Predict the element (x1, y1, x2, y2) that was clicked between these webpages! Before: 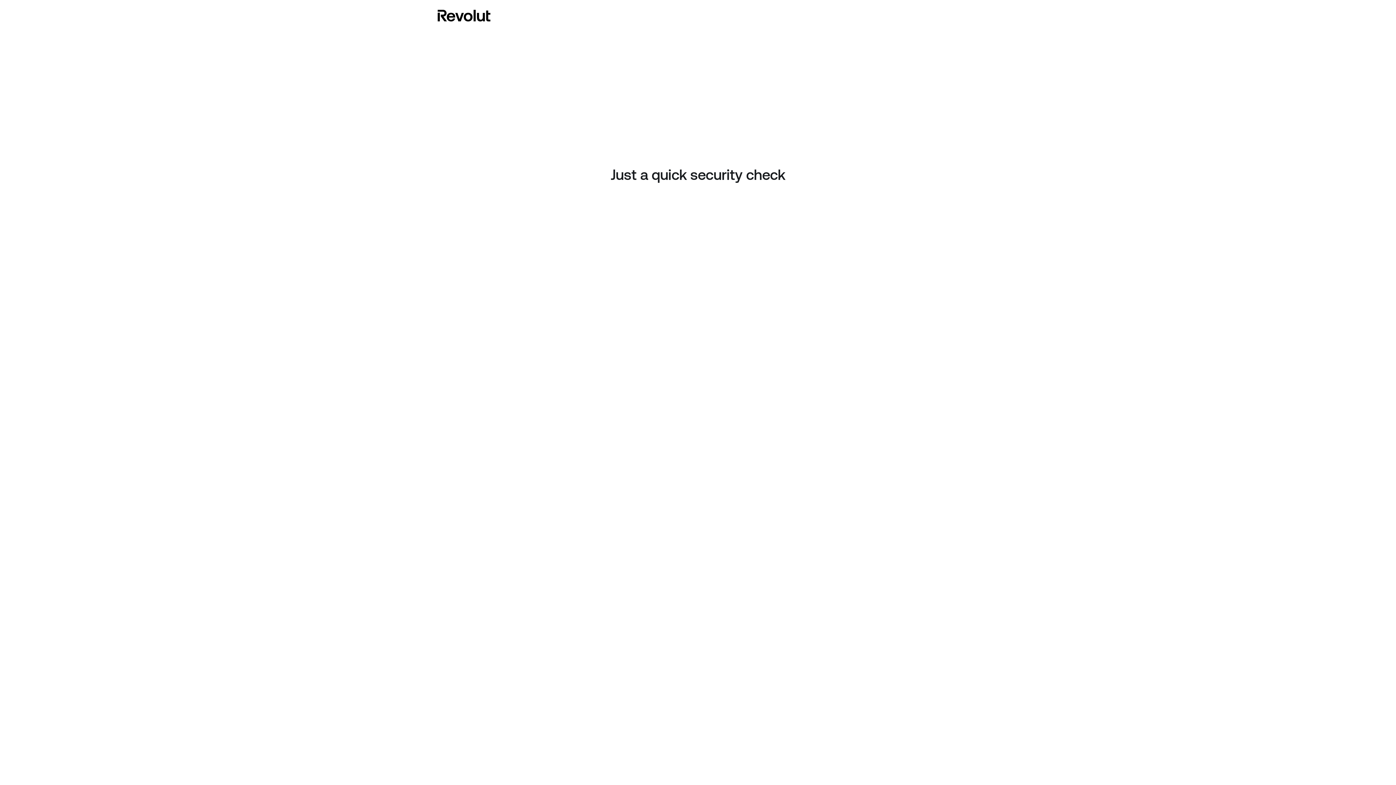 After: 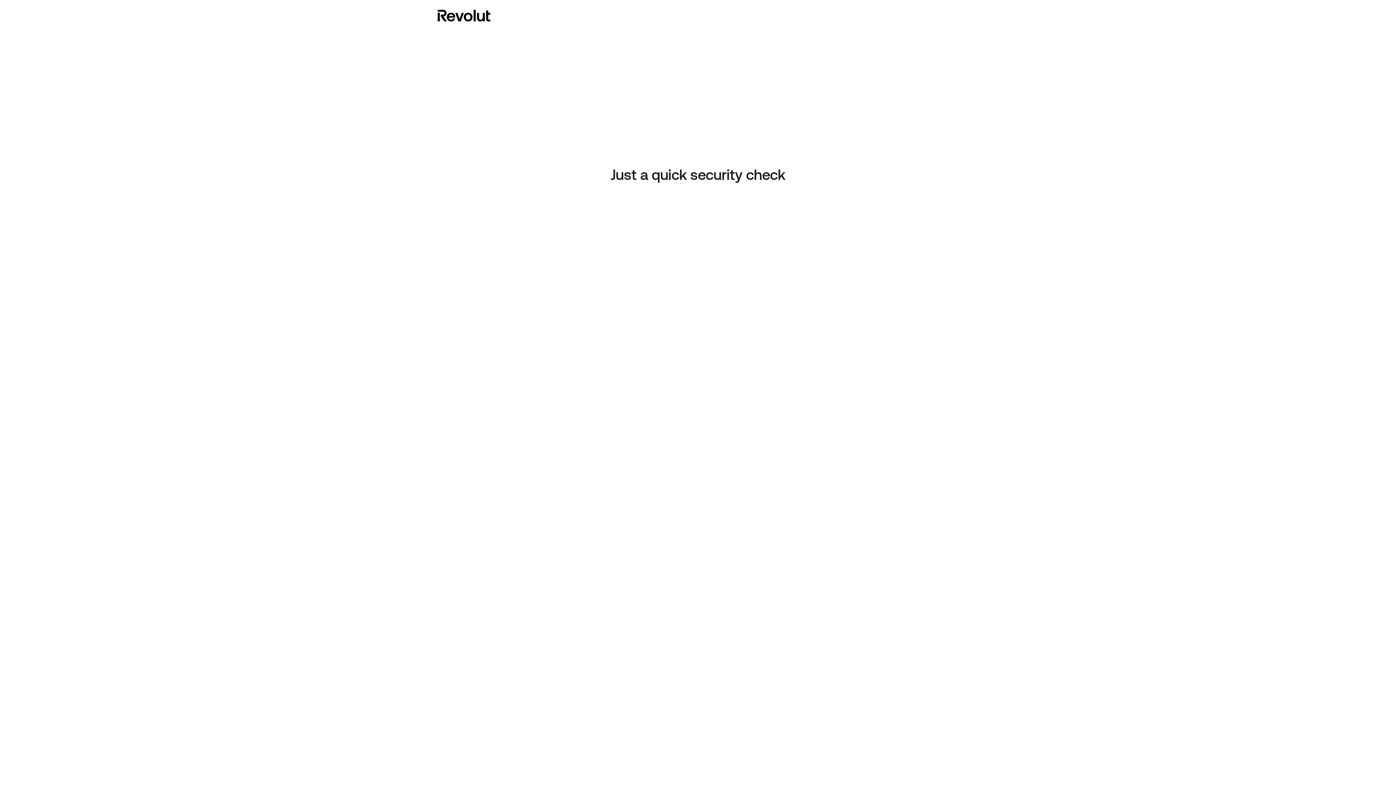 Action: bbox: (437, 8, 490, 23)